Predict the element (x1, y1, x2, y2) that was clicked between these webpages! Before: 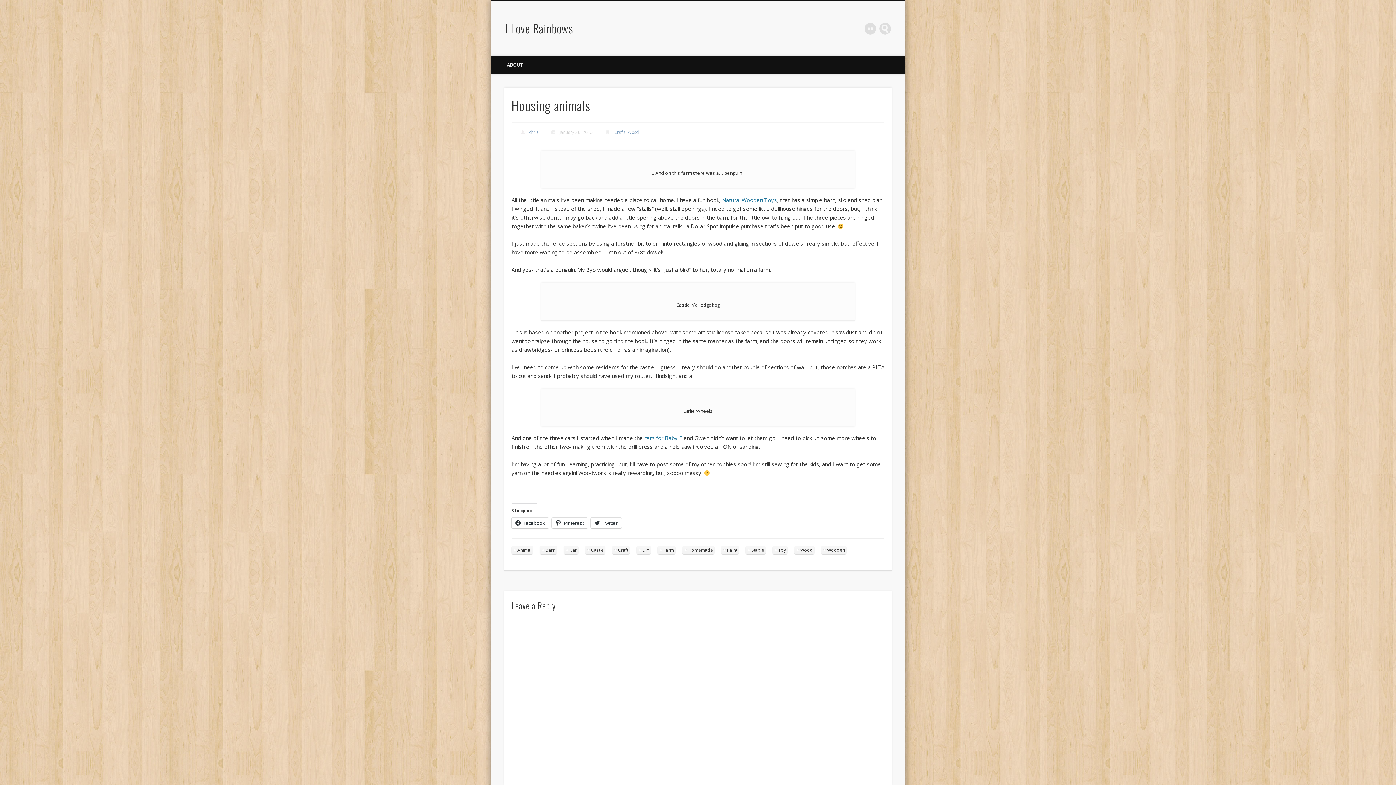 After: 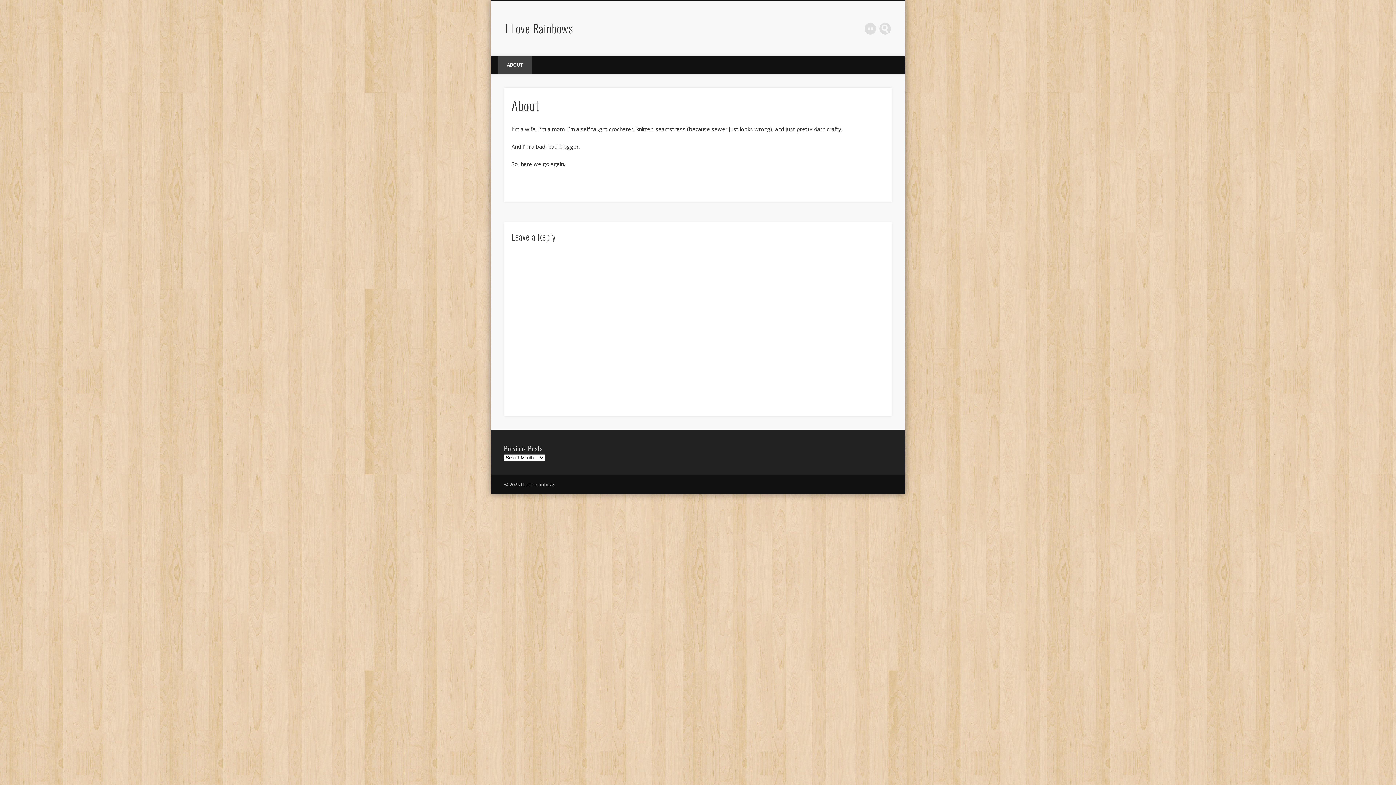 Action: bbox: (498, 55, 532, 74) label: ABOUT